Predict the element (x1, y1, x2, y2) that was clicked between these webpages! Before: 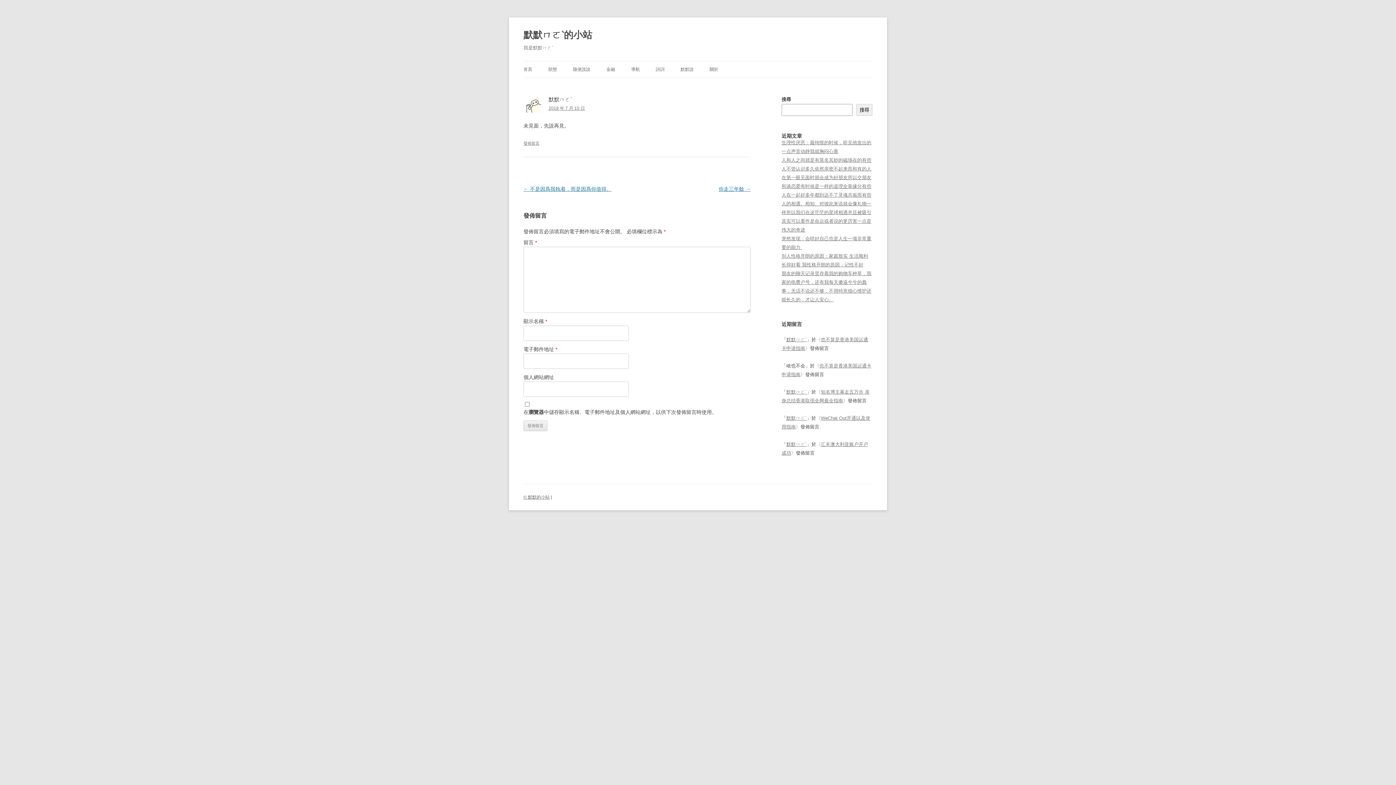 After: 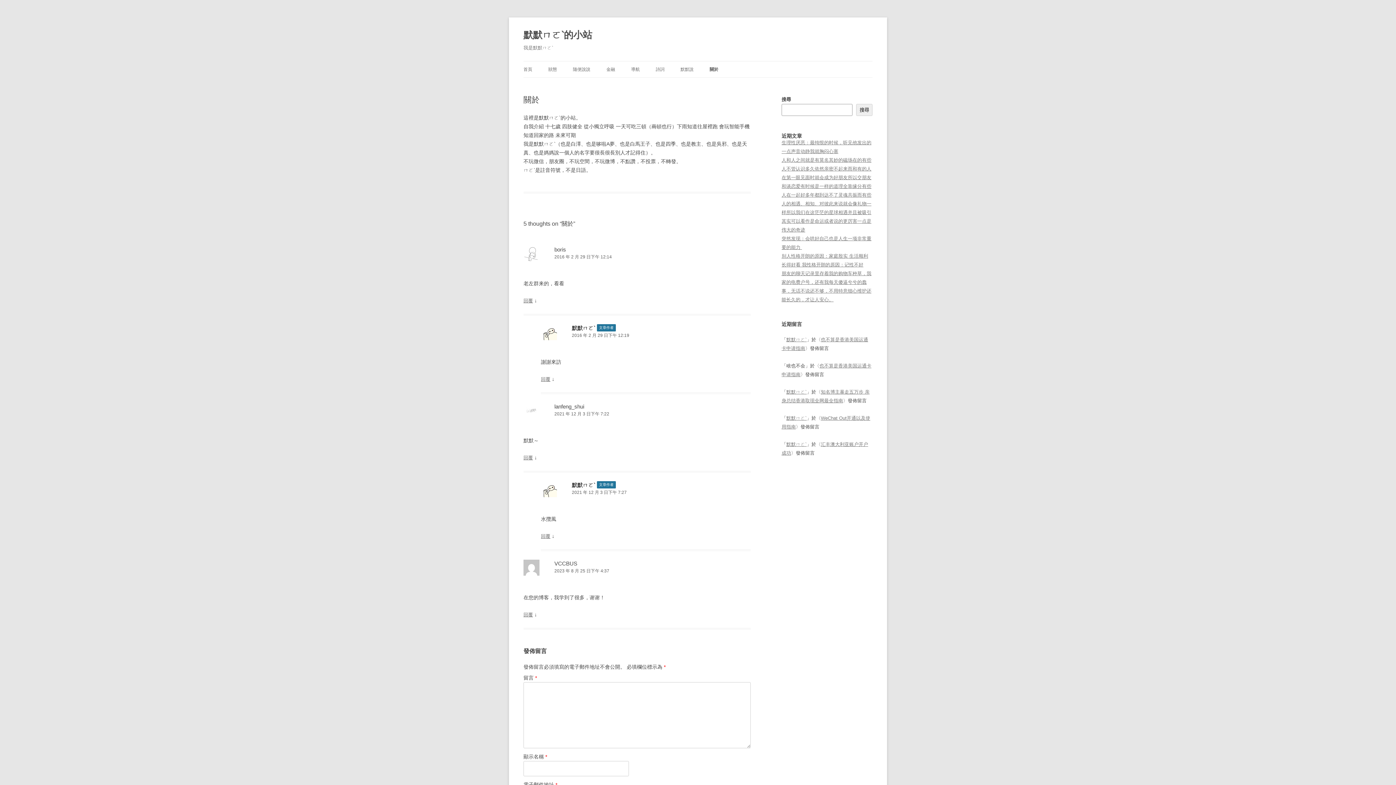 Action: bbox: (709, 61, 718, 77) label: 關於